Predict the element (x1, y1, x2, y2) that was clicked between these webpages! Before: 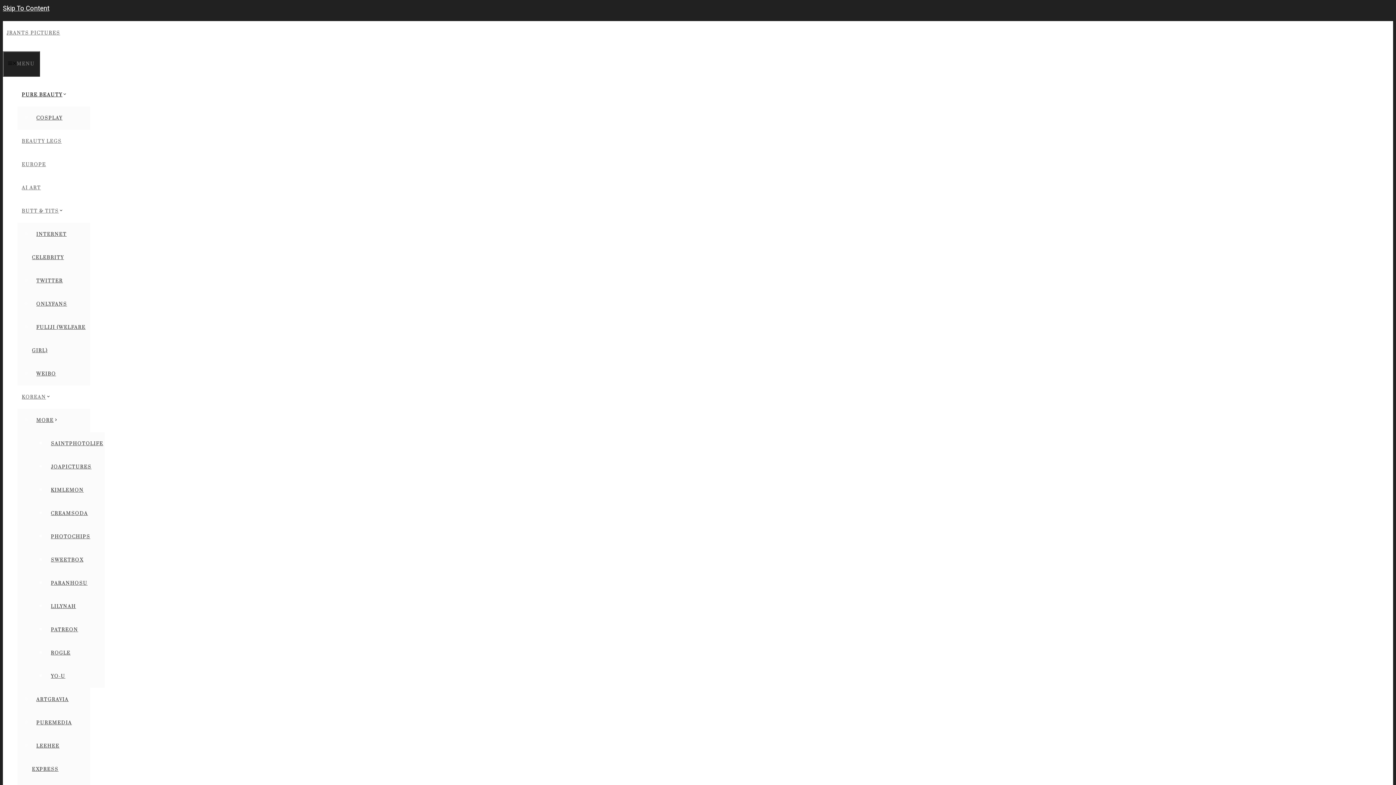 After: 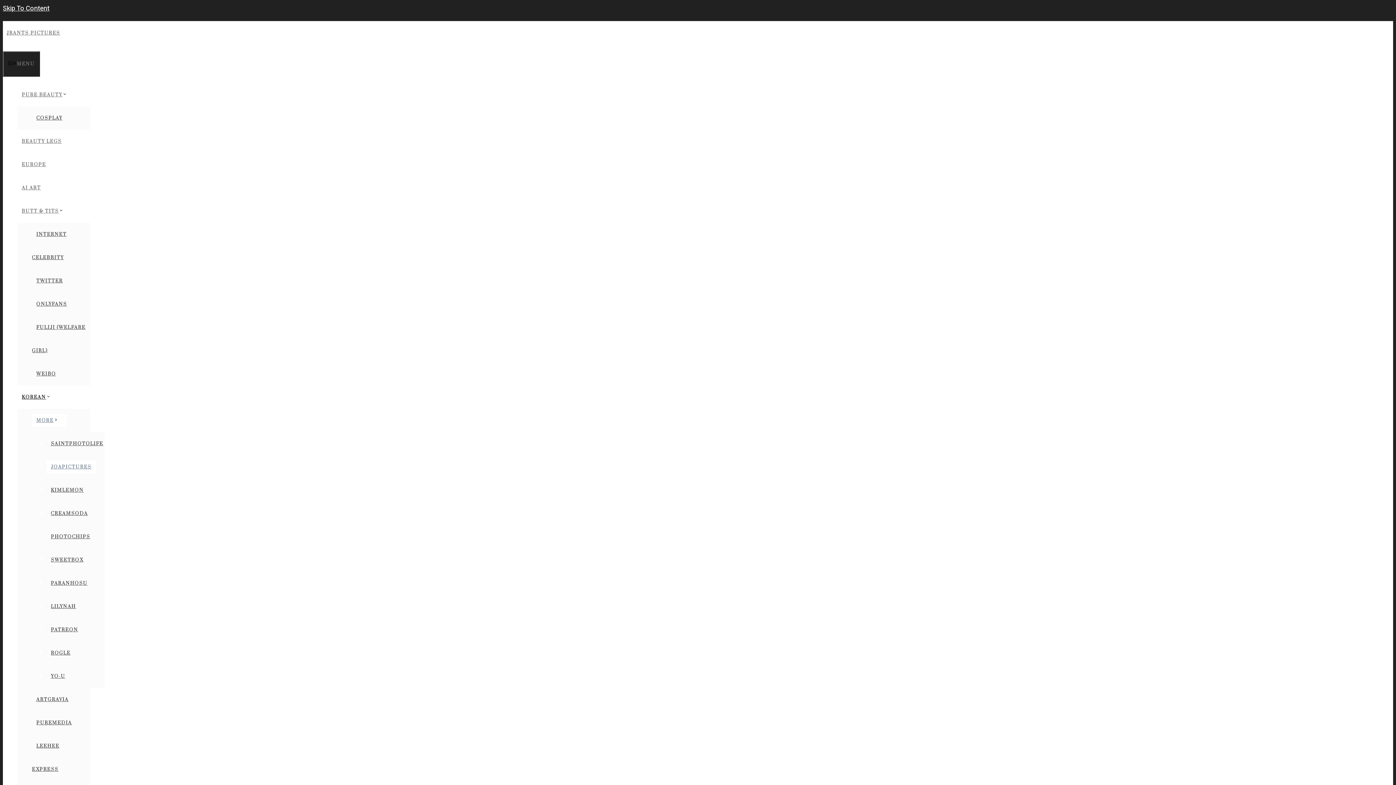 Action: bbox: (46, 460, 95, 473) label: JOAPICTURES